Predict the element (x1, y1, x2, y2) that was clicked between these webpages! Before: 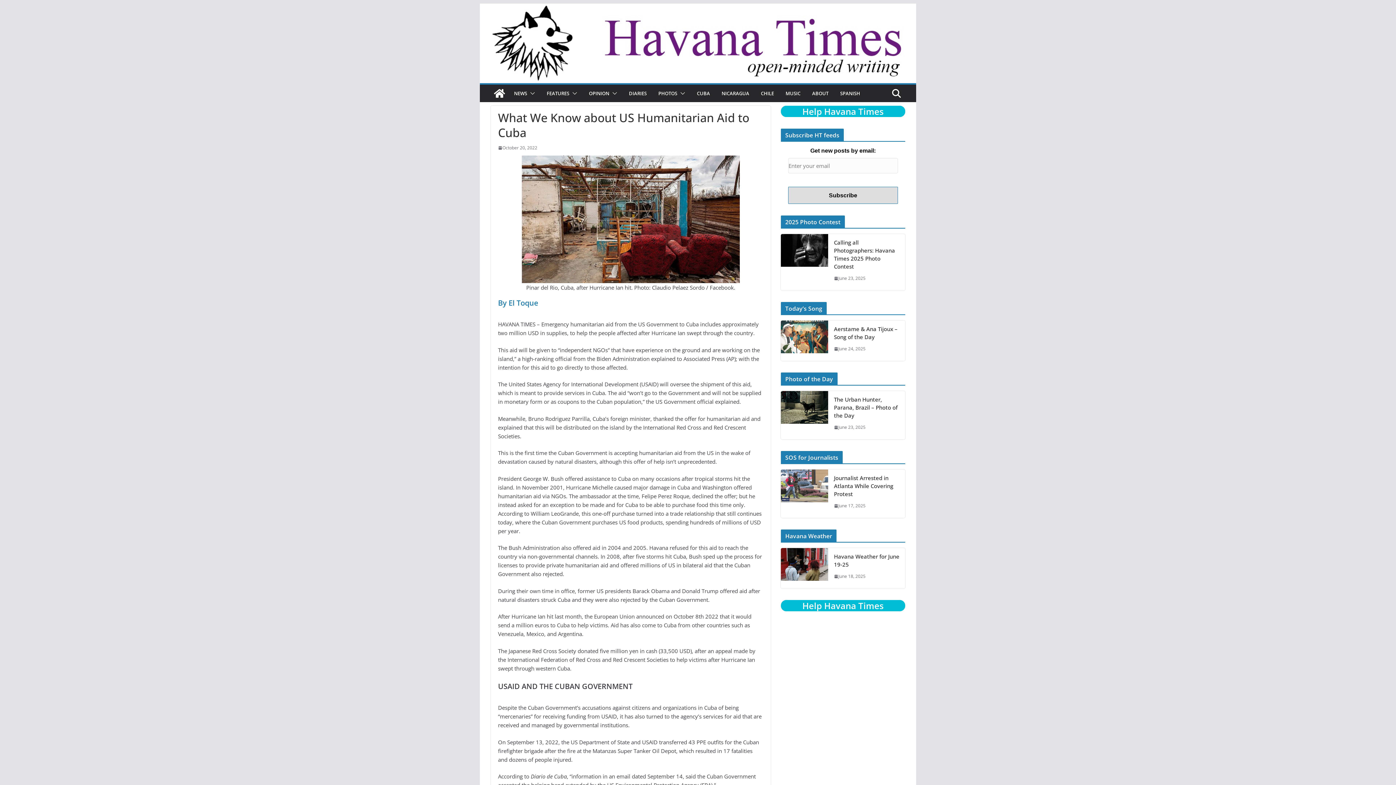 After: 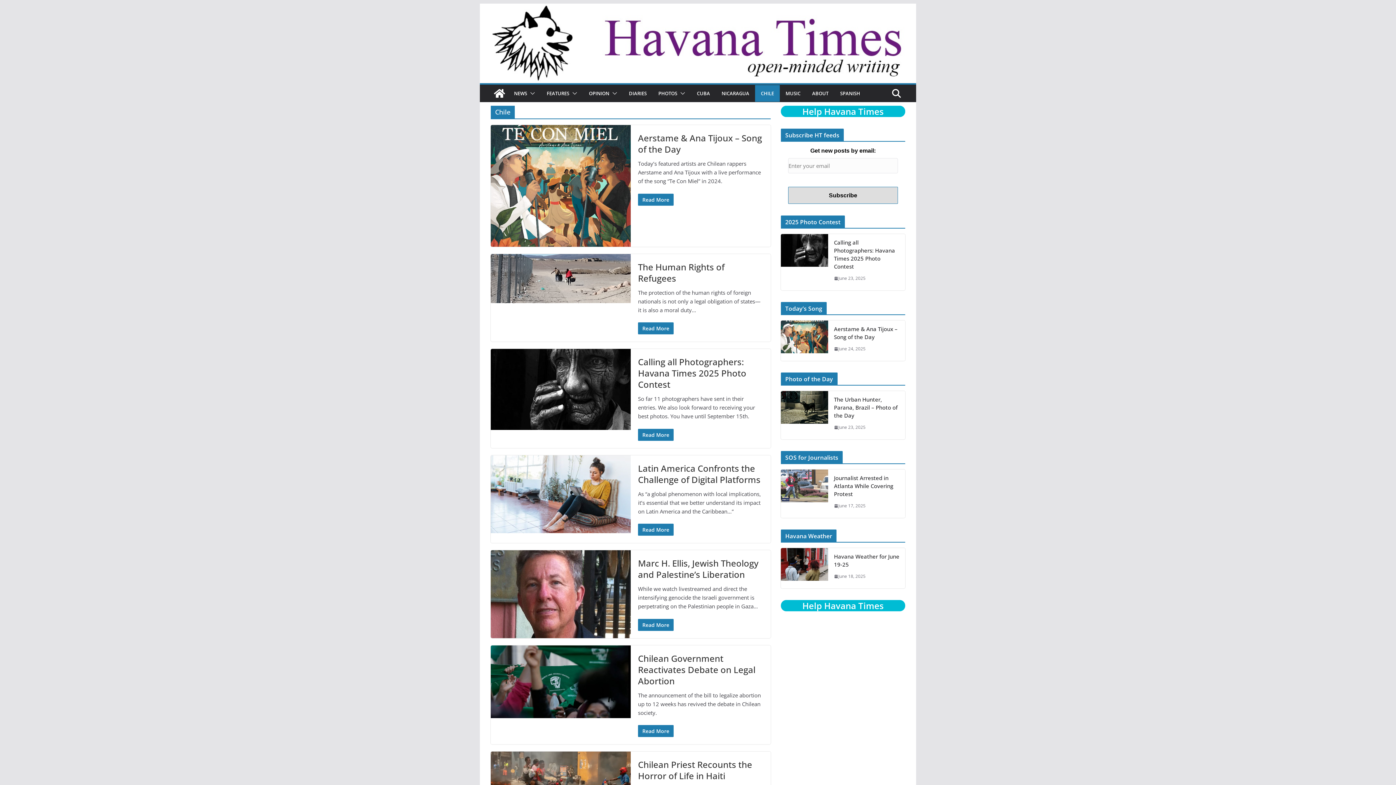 Action: bbox: (761, 88, 774, 98) label: CHILE